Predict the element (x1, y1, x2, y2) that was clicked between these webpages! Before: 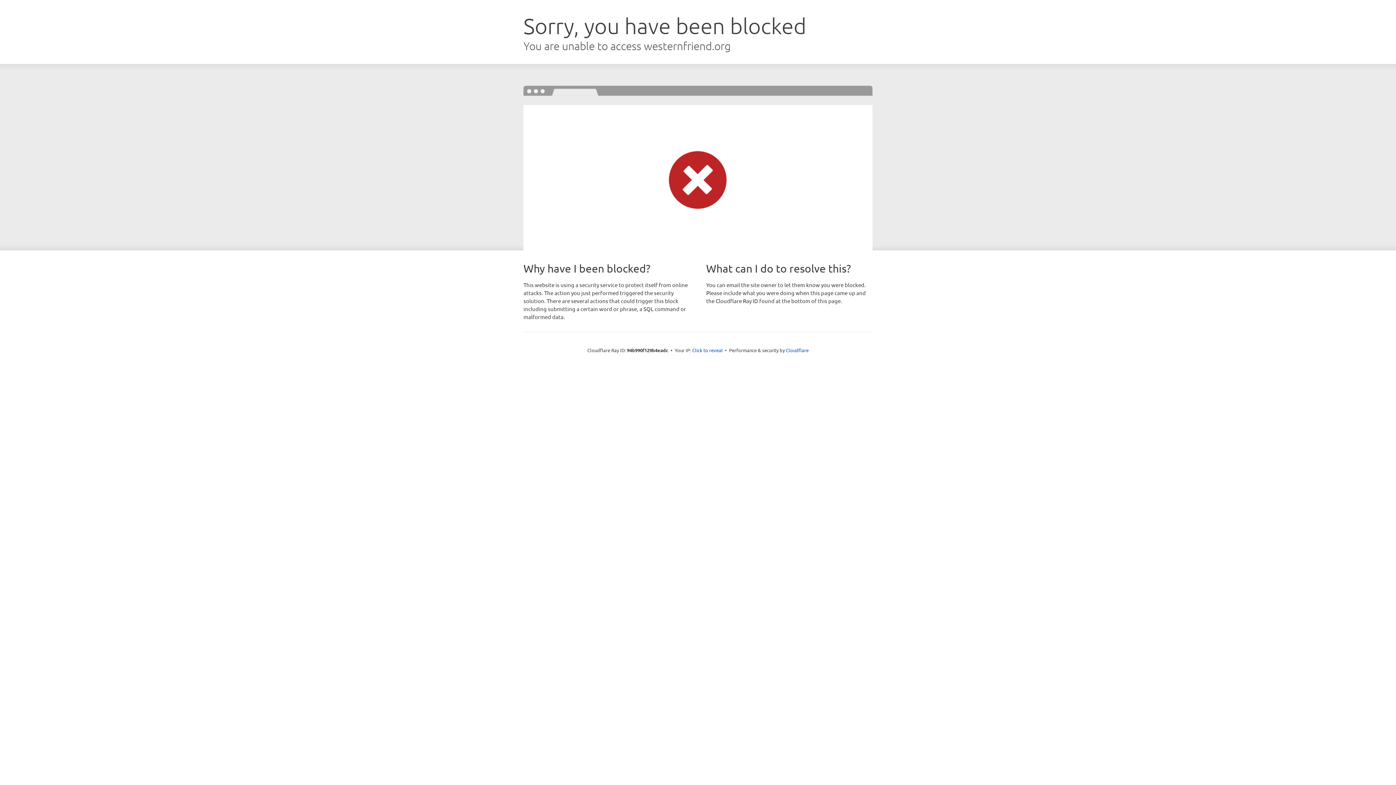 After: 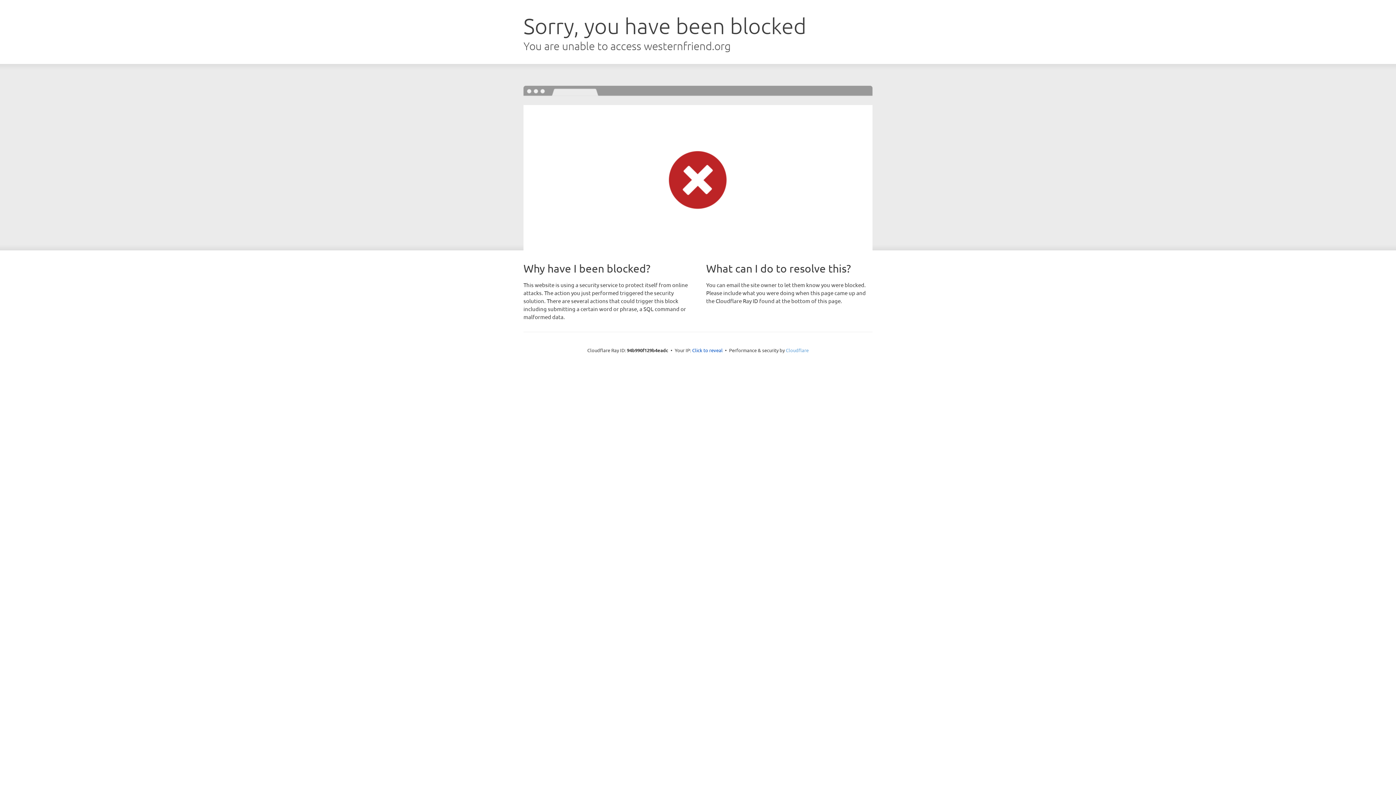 Action: bbox: (786, 347, 808, 353) label: Cloudflare